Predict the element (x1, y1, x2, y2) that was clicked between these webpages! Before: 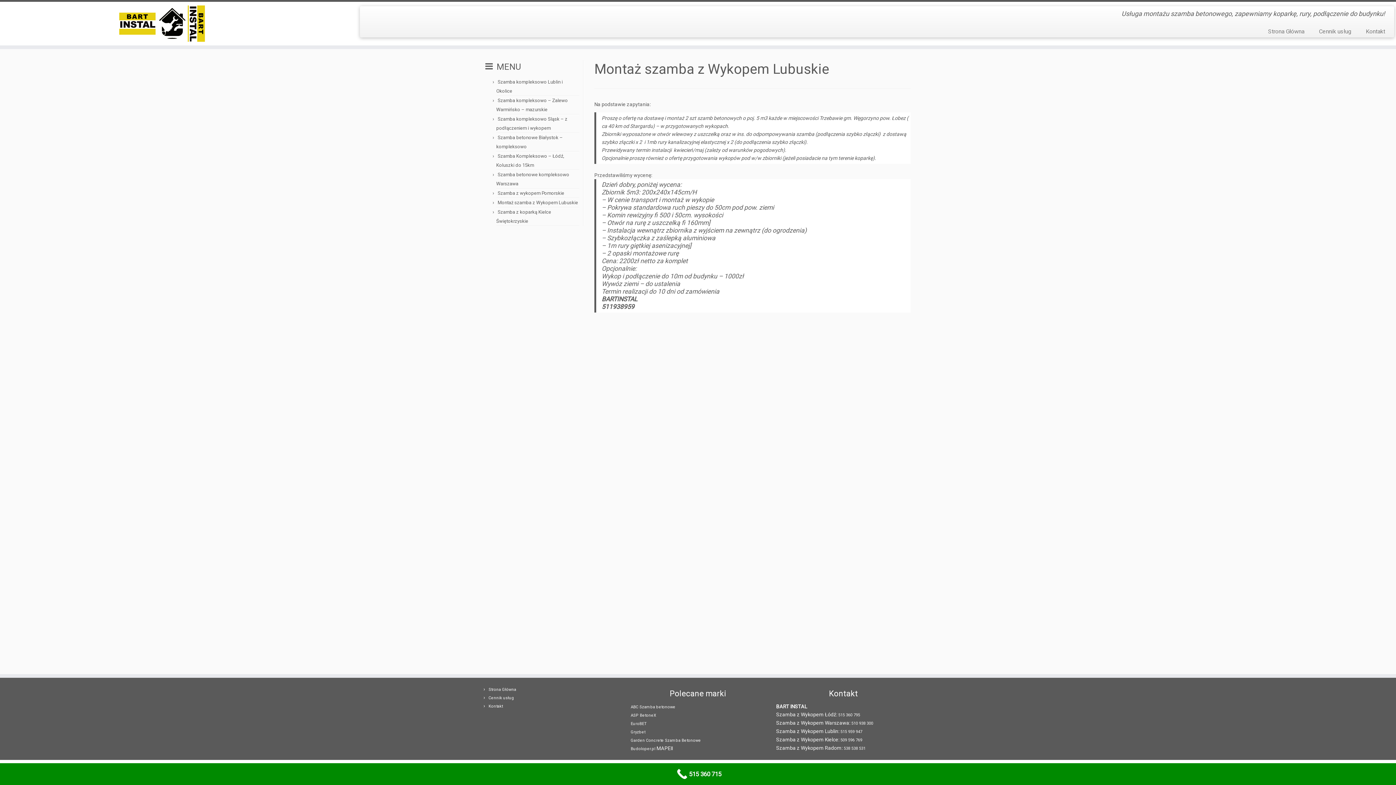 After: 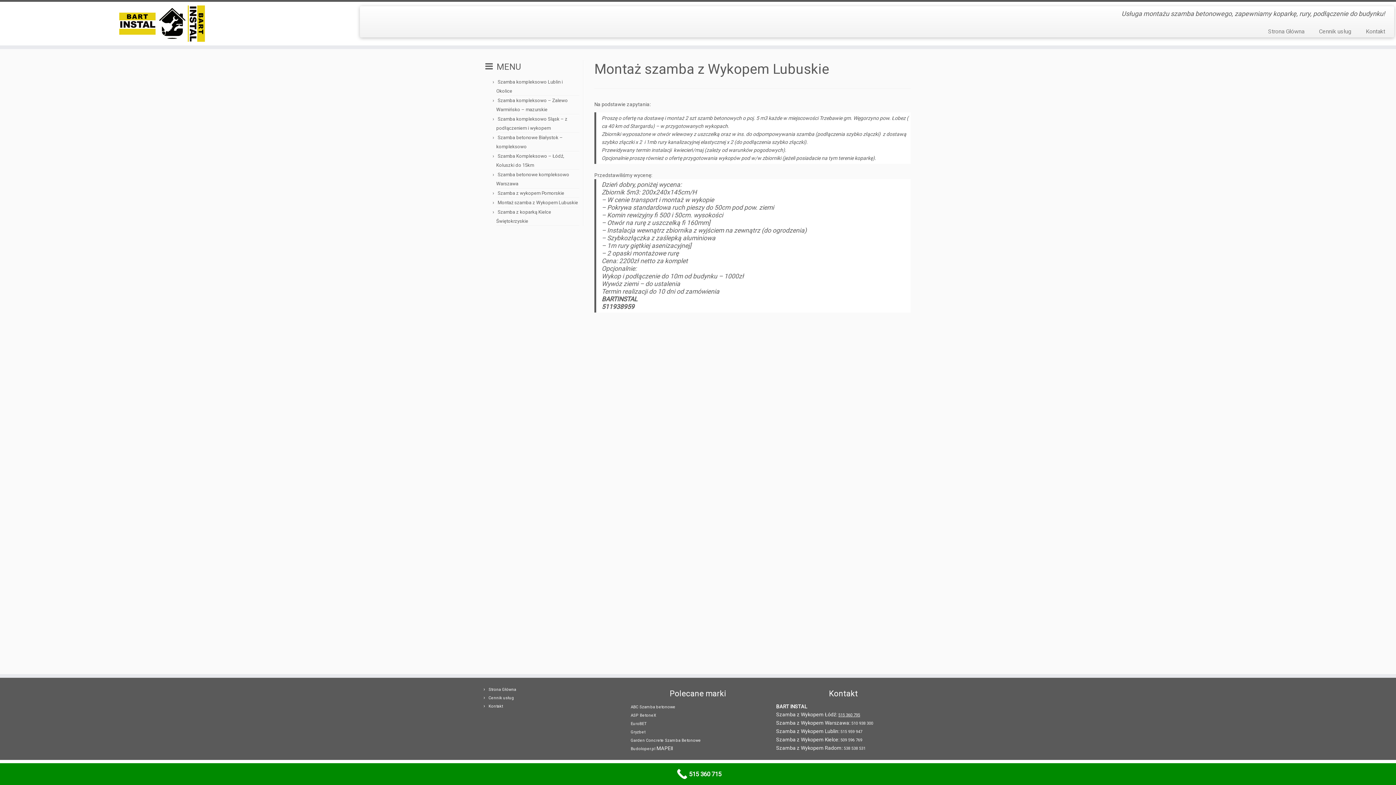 Action: bbox: (838, 713, 860, 717) label: 515 360 795